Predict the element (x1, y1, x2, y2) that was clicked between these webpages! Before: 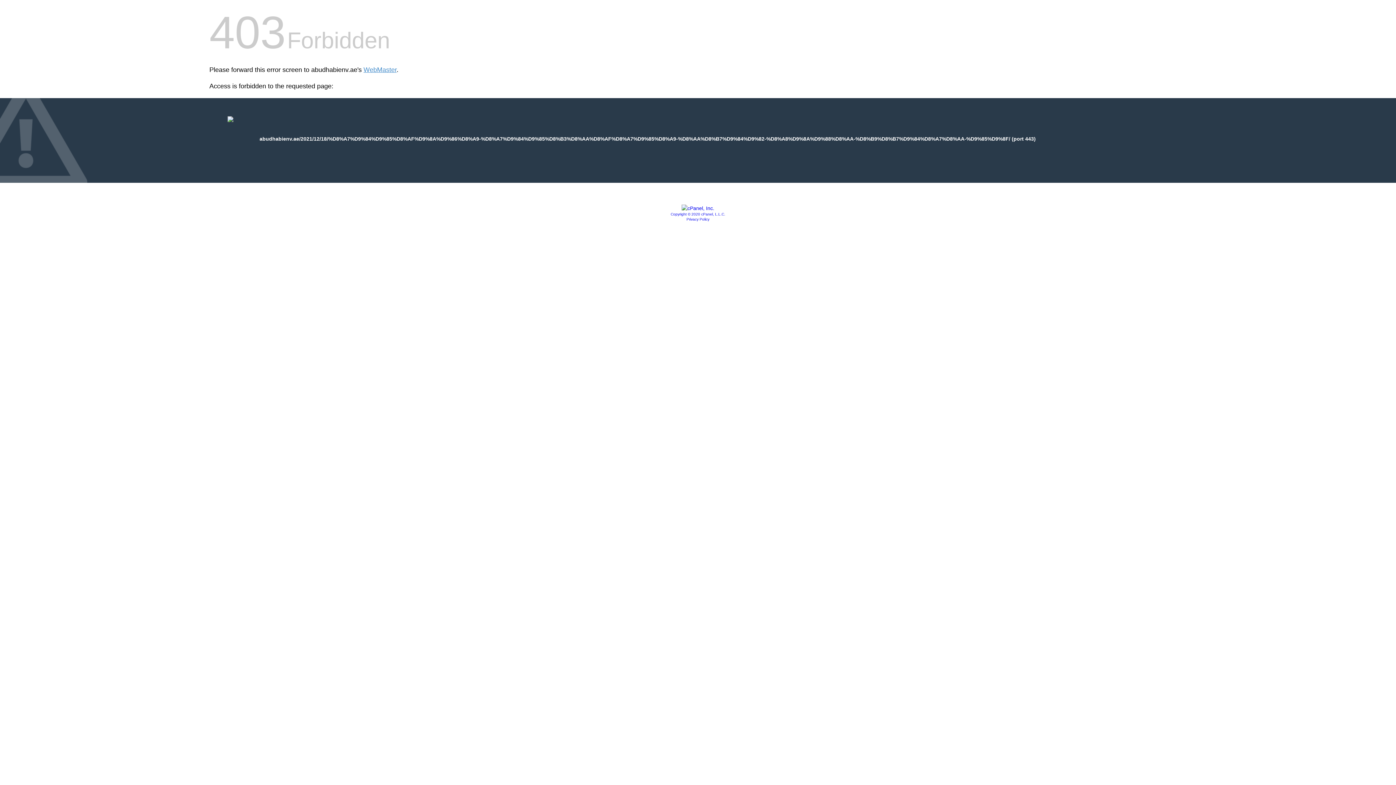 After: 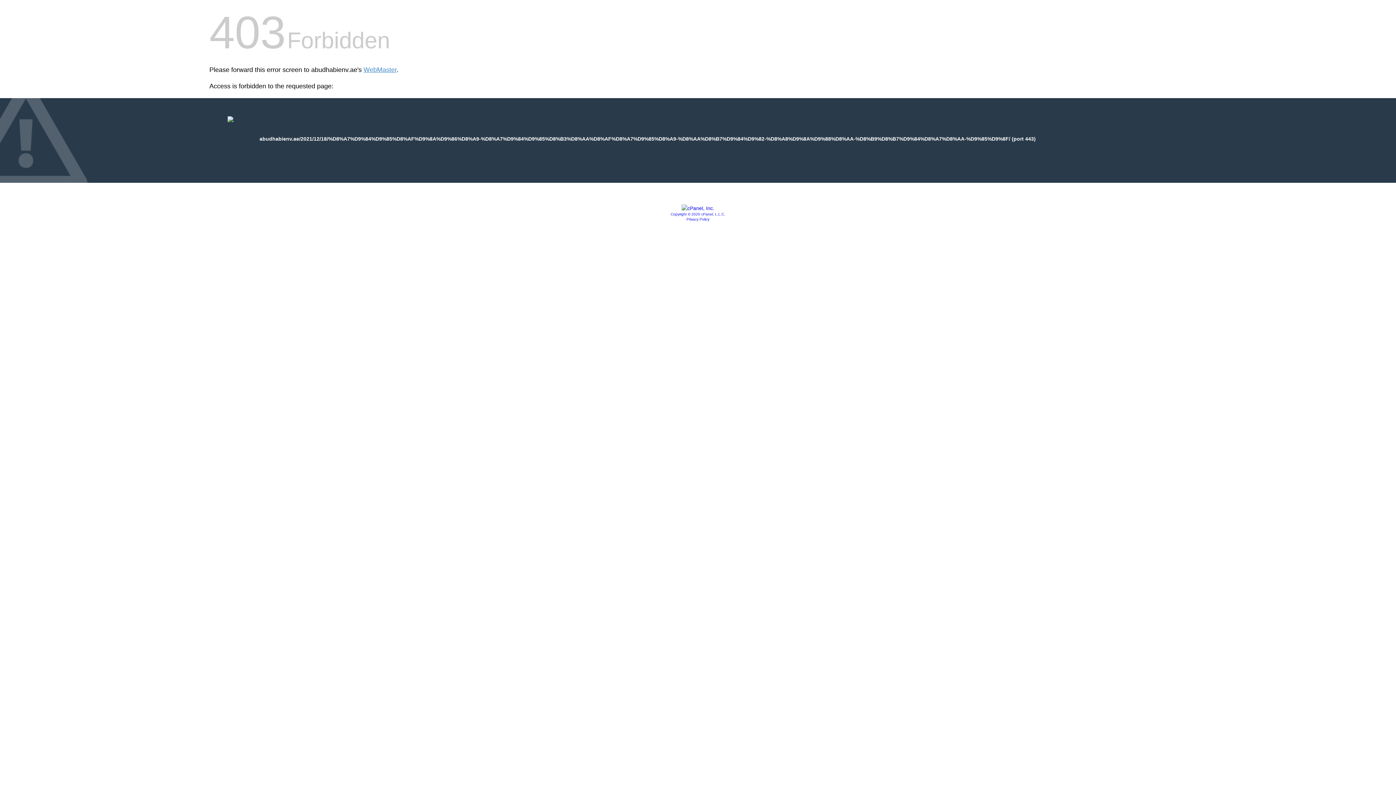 Action: bbox: (681, 205, 714, 211)